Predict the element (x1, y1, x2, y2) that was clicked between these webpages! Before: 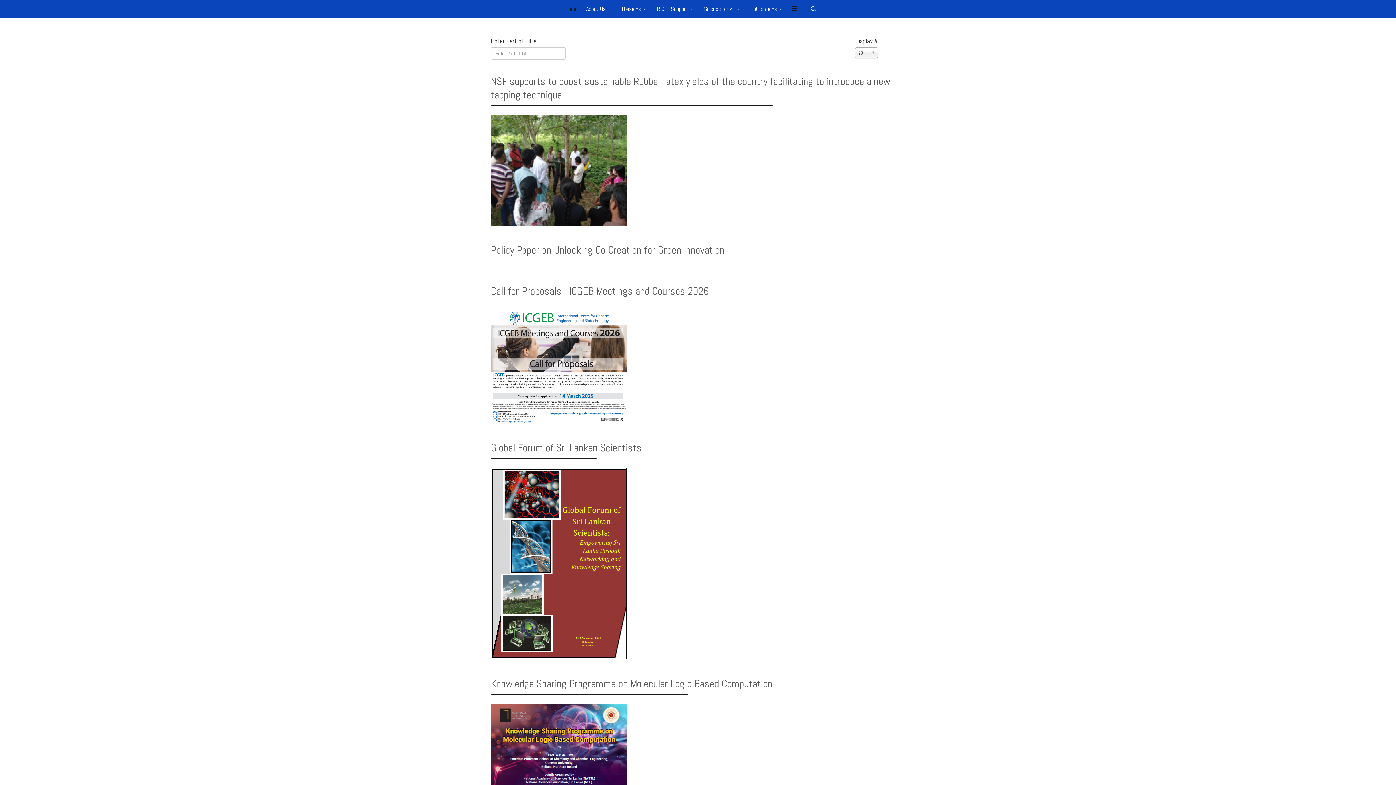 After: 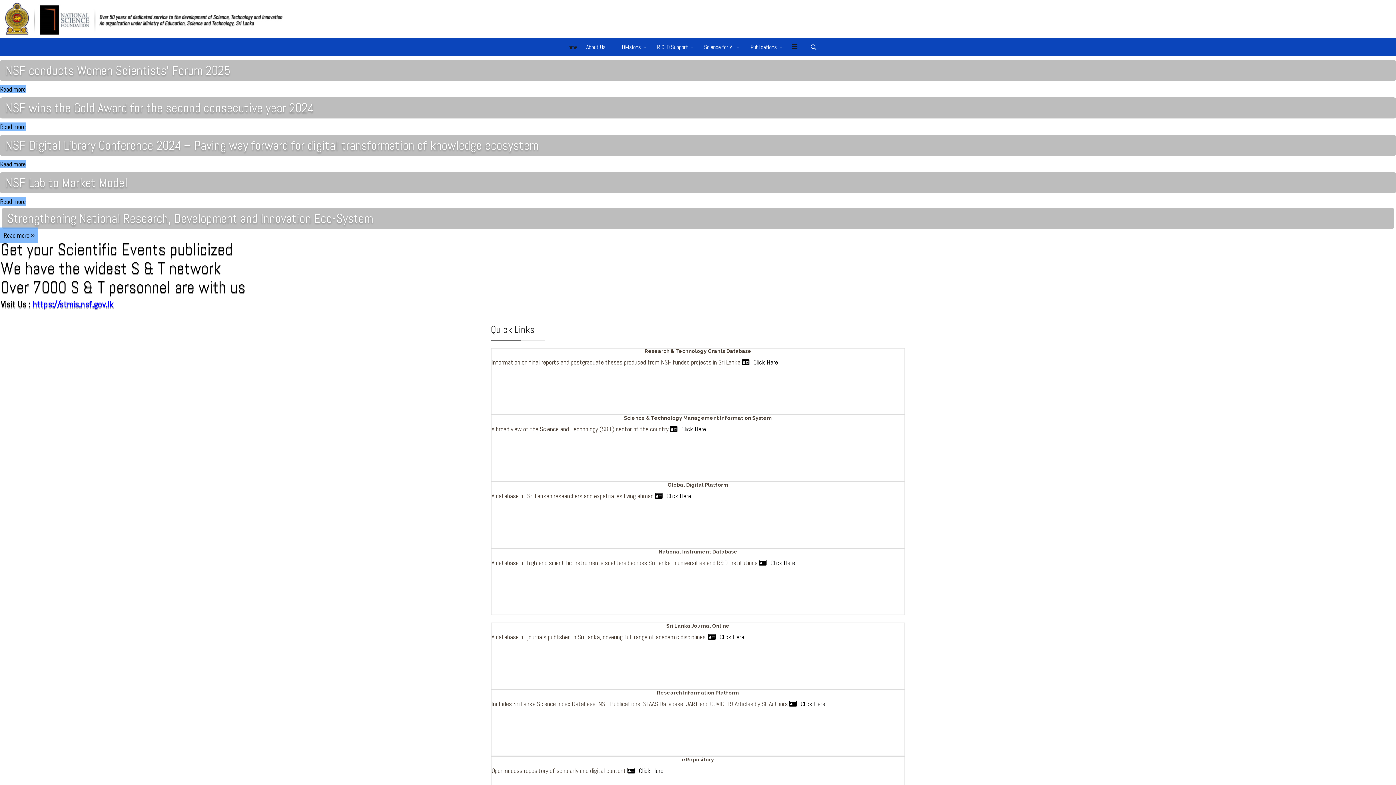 Action: label: Home bbox: (561, 0, 582, 18)